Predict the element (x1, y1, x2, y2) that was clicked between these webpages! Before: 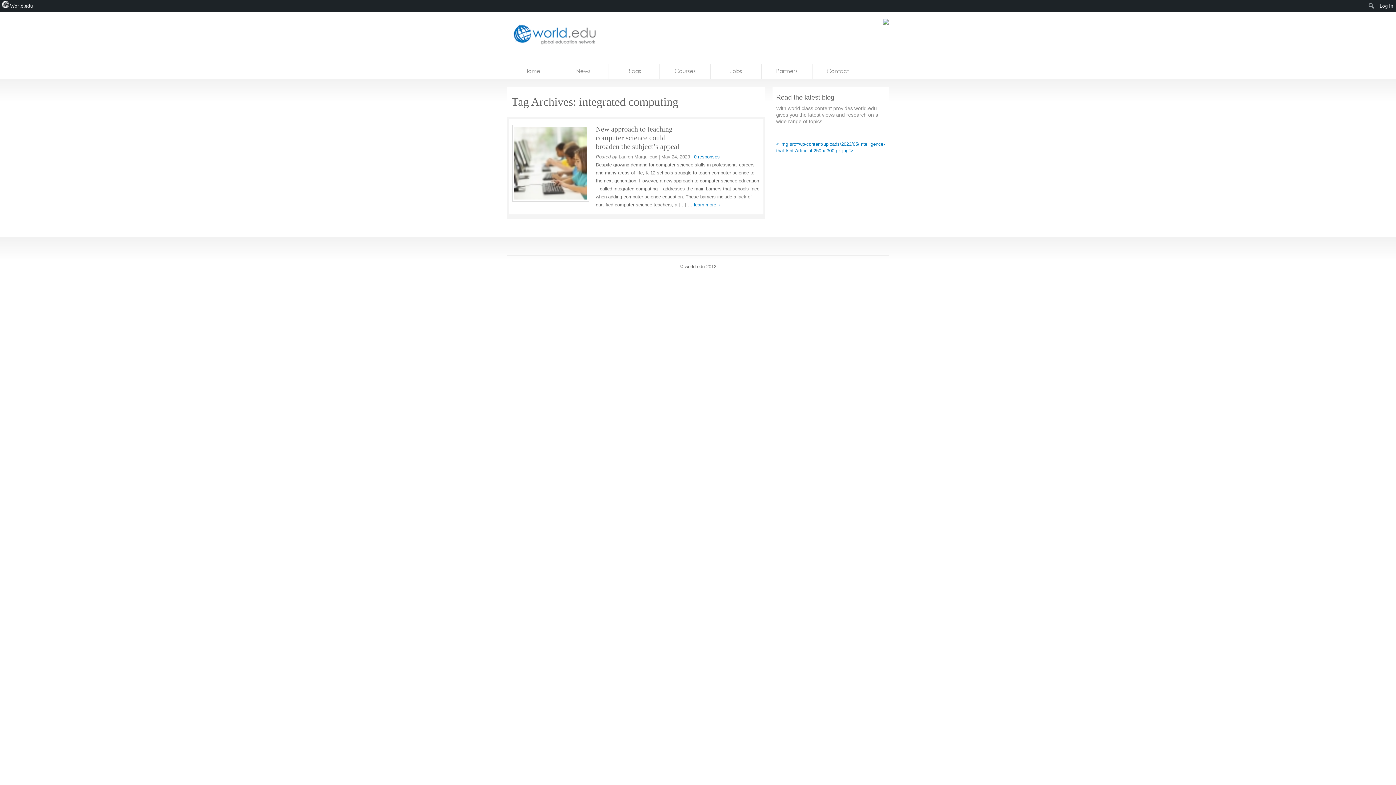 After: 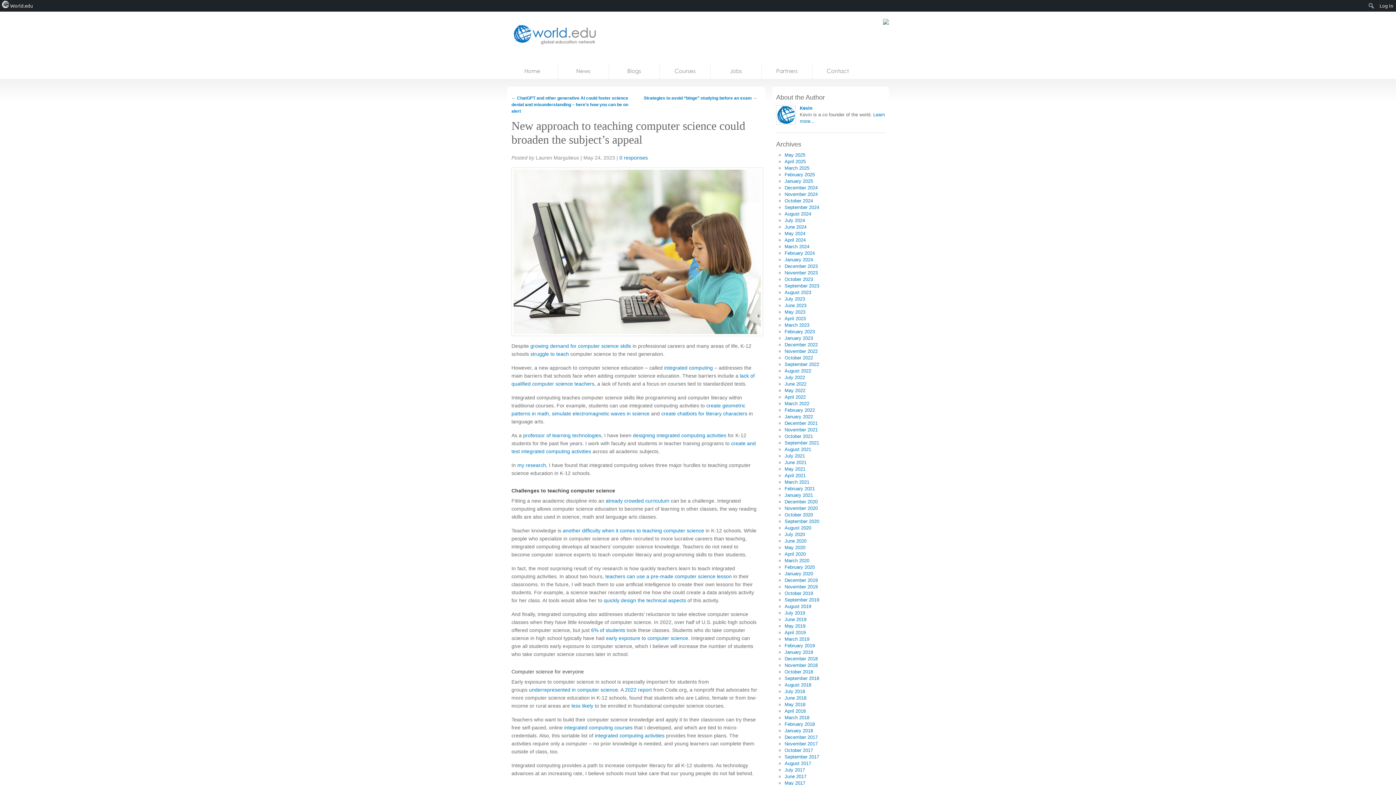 Action: label: 0 responses bbox: (694, 154, 720, 159)